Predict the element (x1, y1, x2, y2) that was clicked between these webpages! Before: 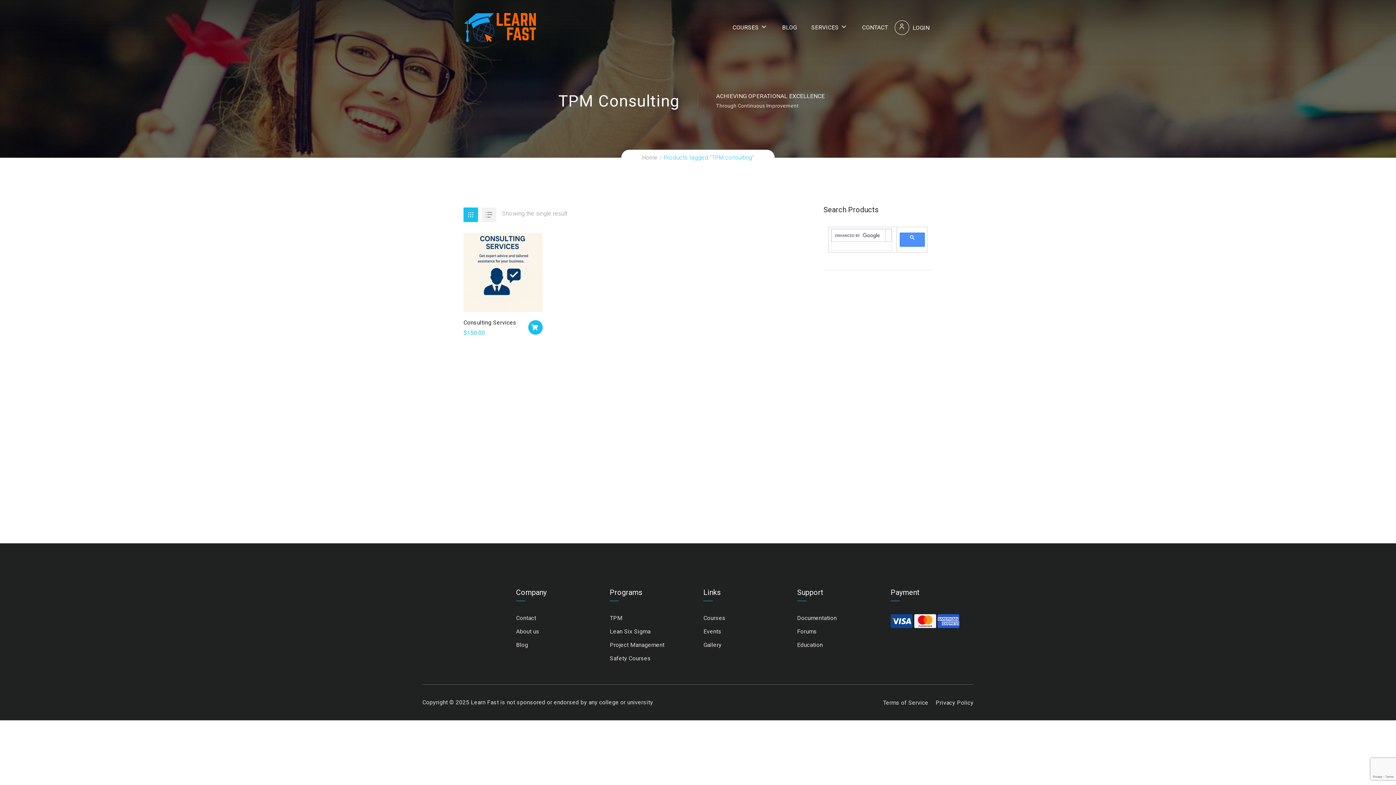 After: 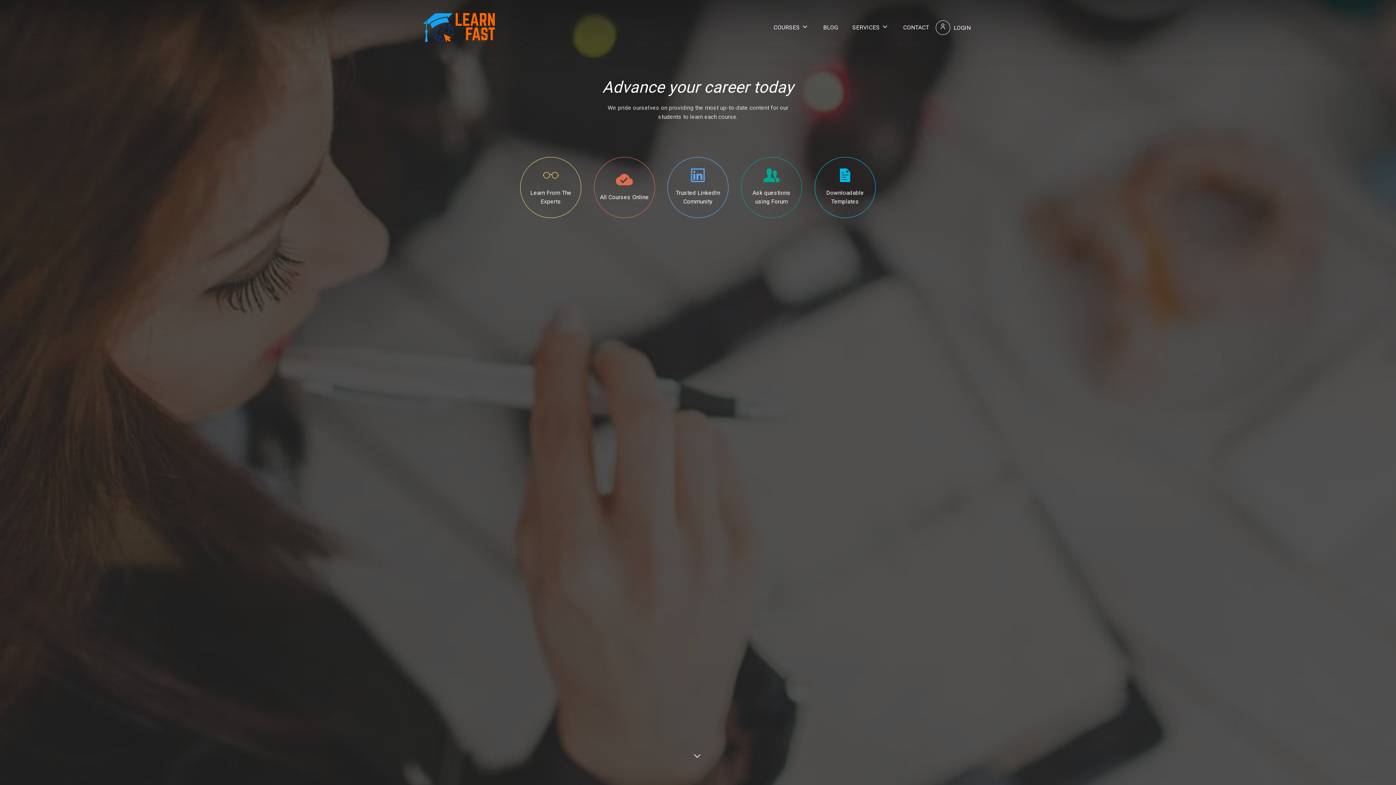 Action: bbox: (463, 23, 536, 30)